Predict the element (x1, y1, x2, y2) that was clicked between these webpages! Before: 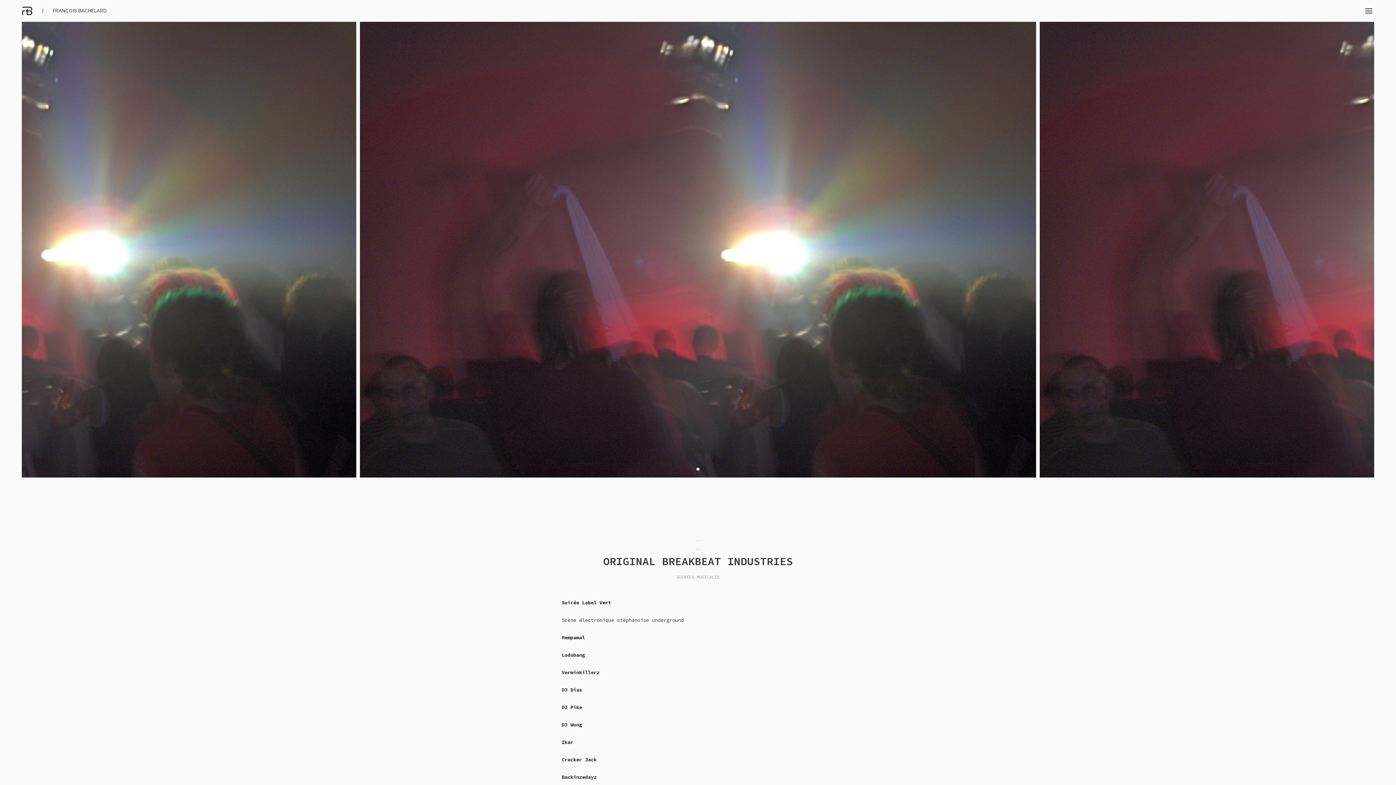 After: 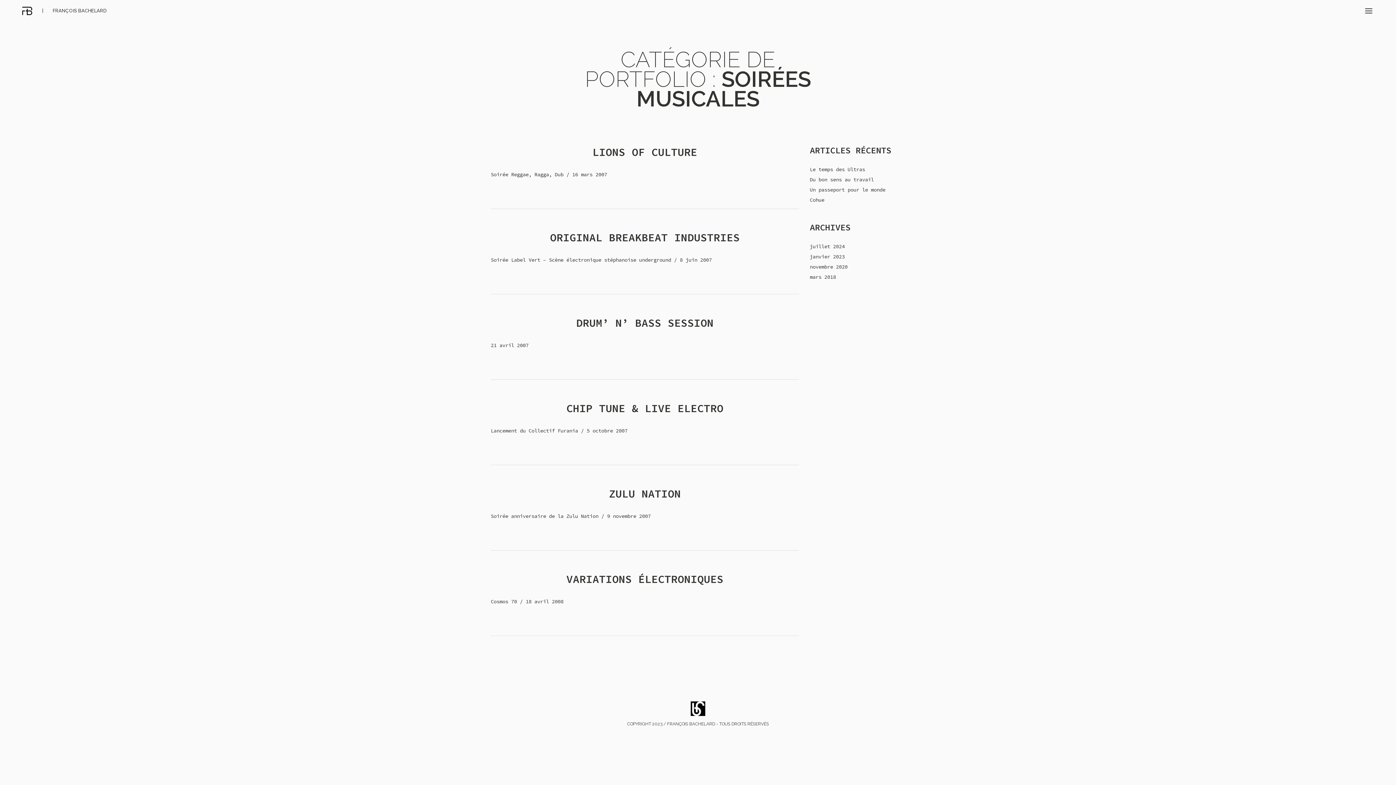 Action: label: SOIRÉES MUSICALES bbox: (676, 574, 719, 580)